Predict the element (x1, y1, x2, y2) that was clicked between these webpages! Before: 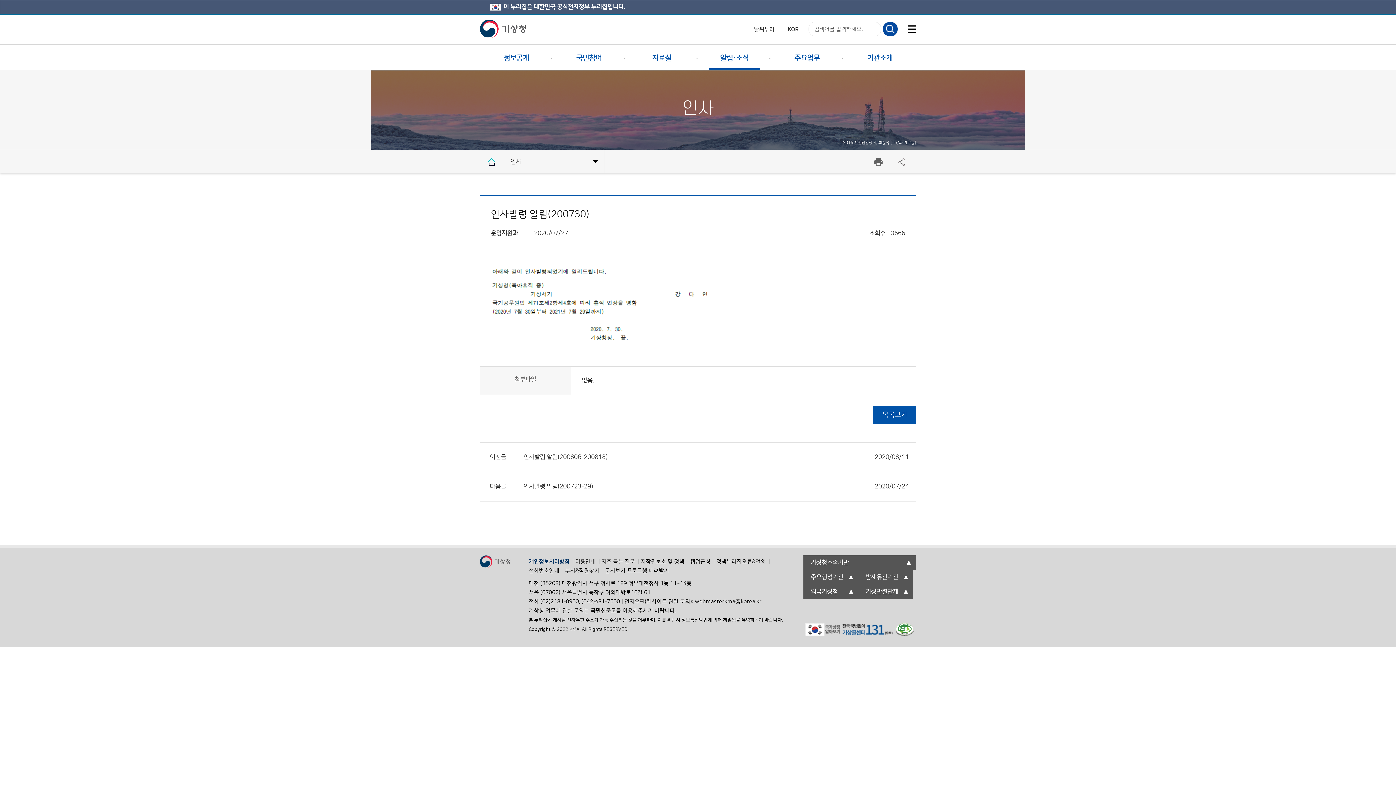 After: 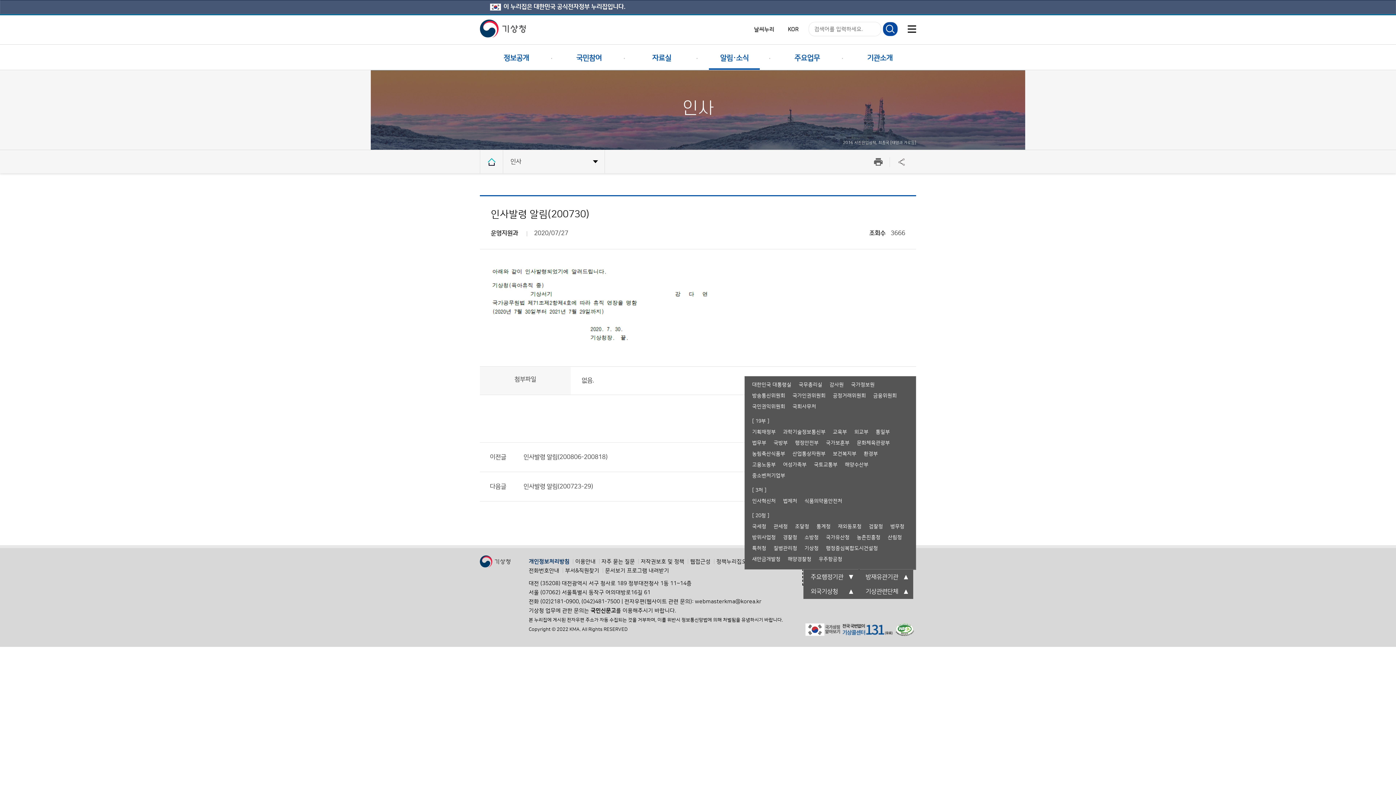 Action: bbox: (803, 570, 858, 584) label: 주요행정기관